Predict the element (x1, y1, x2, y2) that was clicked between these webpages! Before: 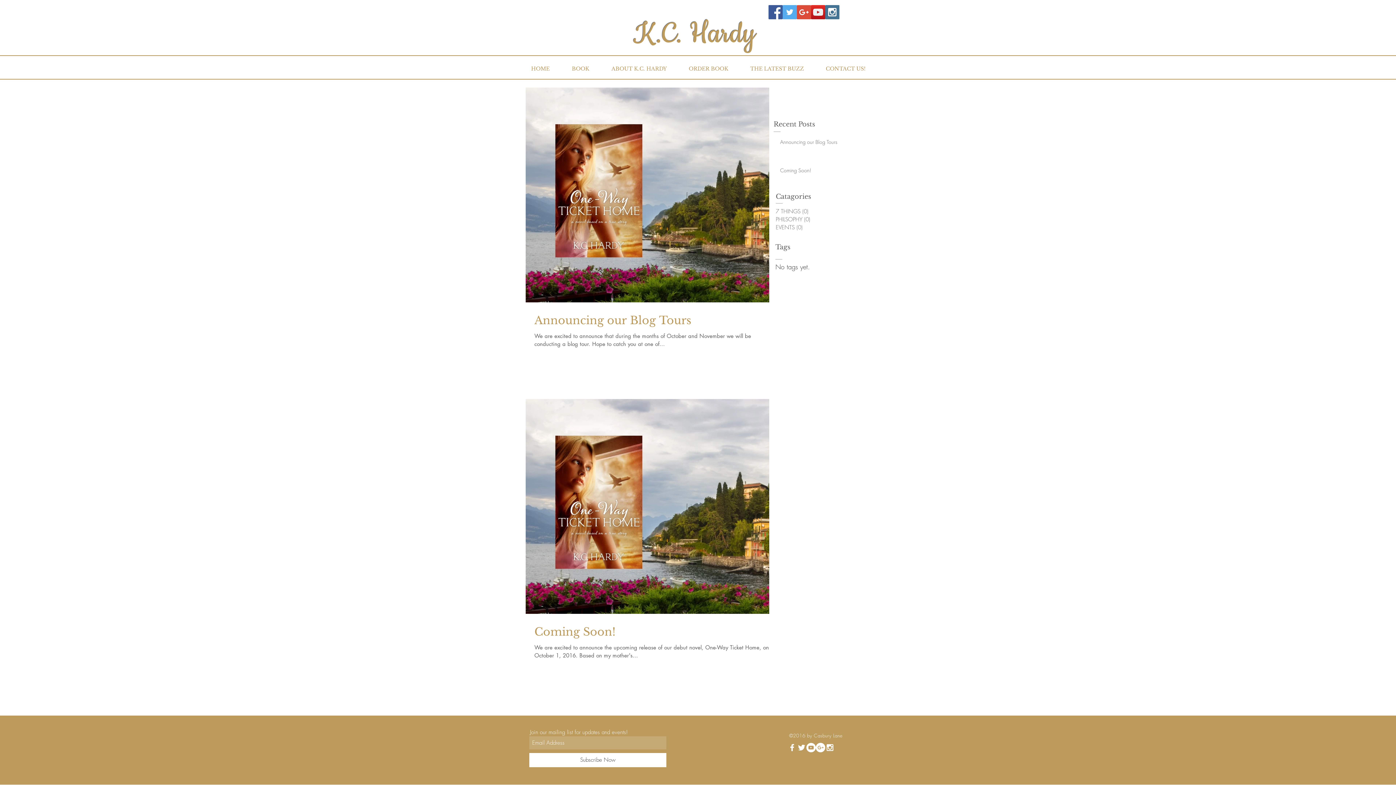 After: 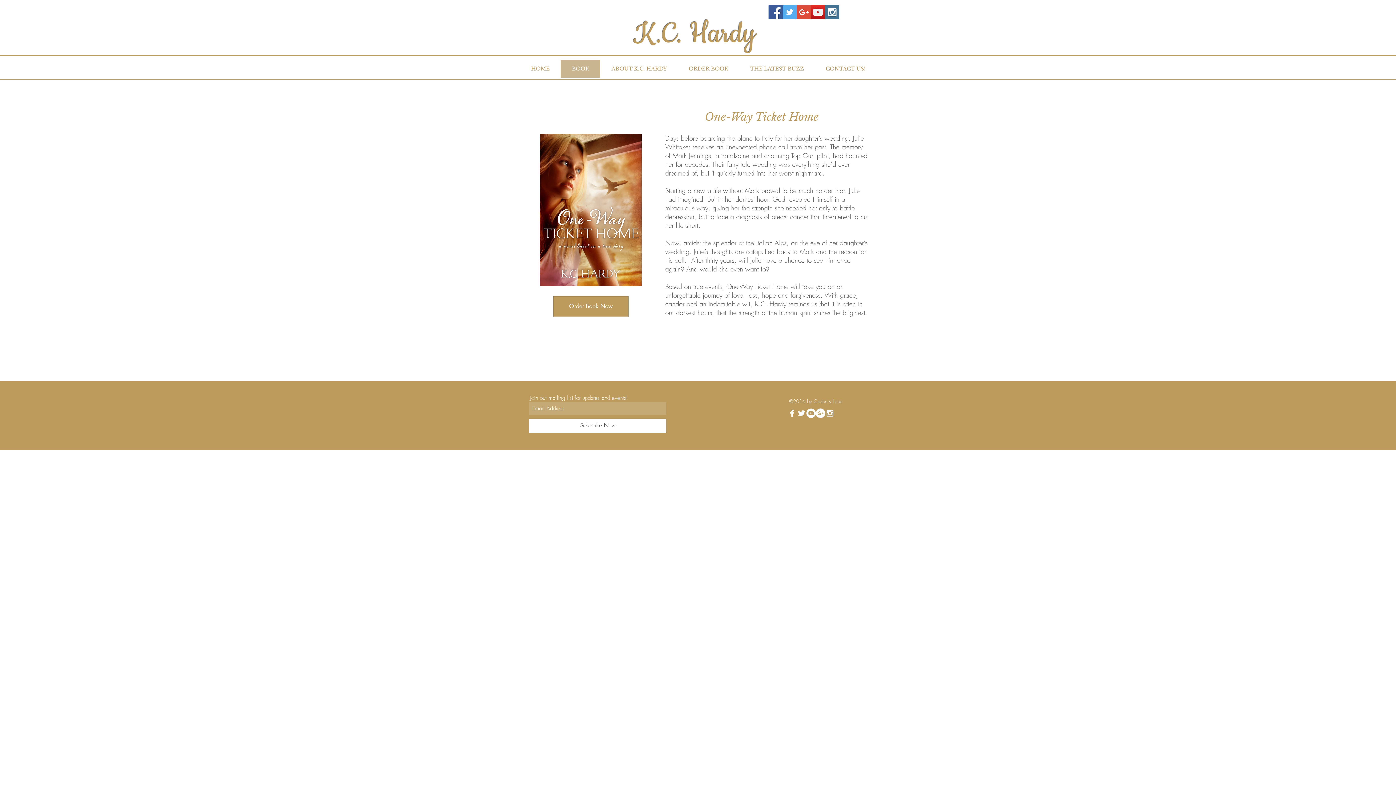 Action: label: BOOK bbox: (560, 59, 600, 77)